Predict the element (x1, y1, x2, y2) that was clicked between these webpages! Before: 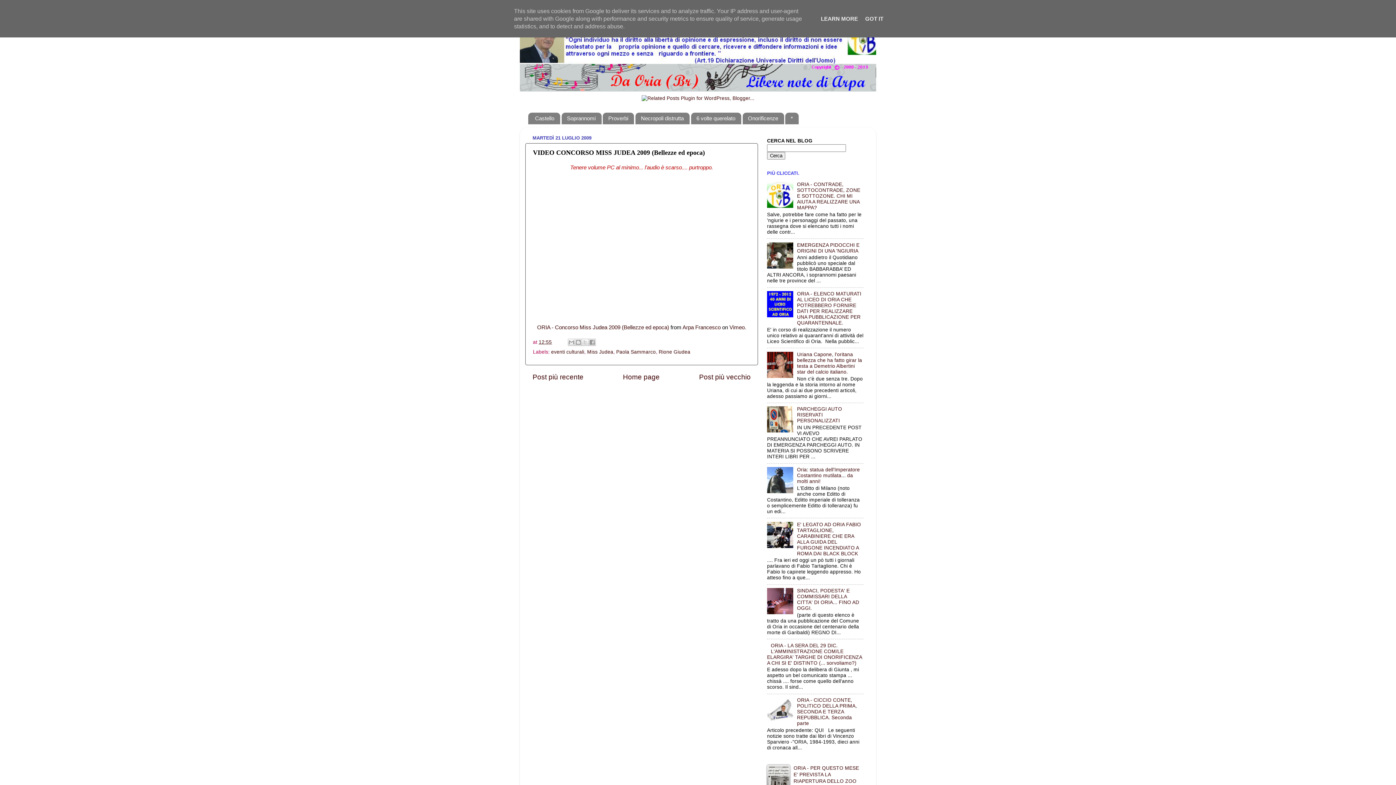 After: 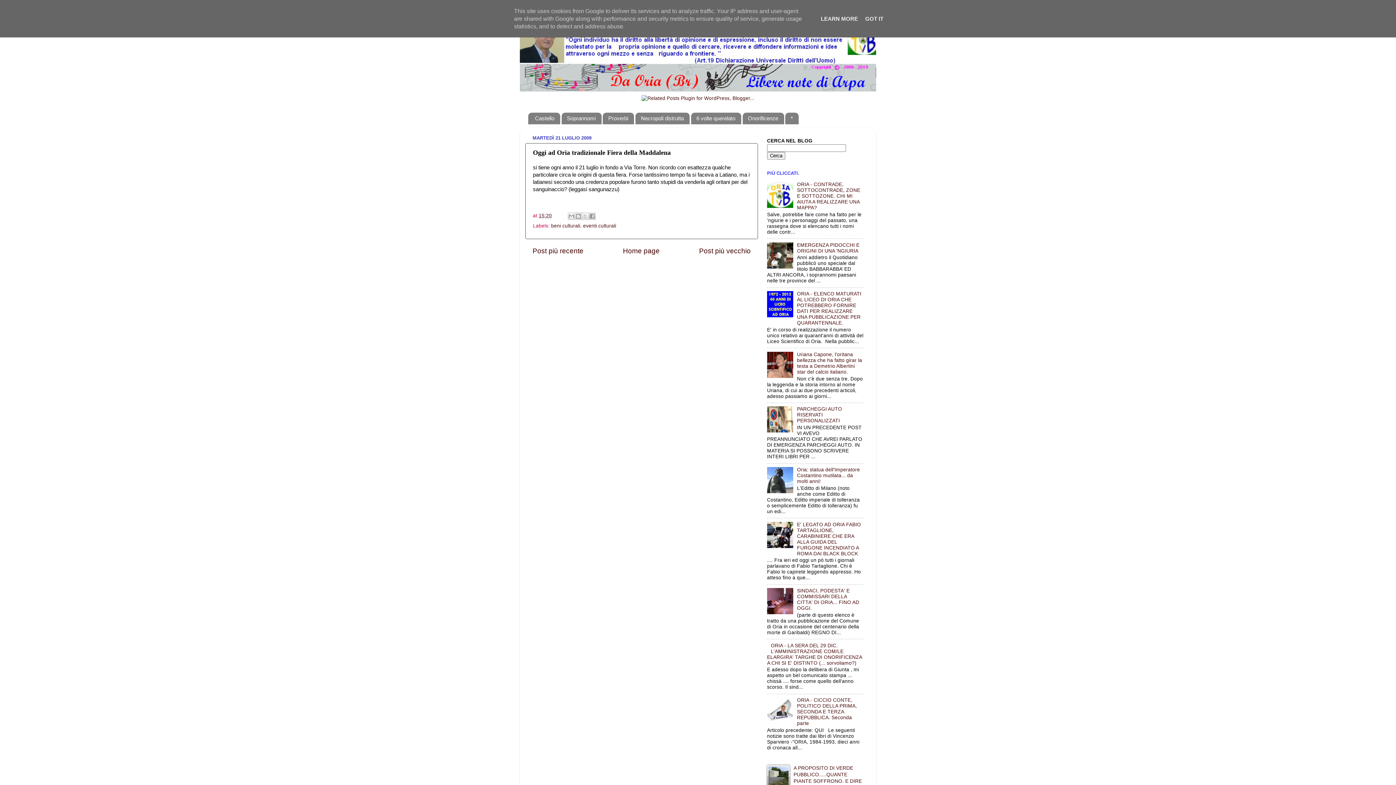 Action: bbox: (532, 373, 583, 381) label: Post più recente